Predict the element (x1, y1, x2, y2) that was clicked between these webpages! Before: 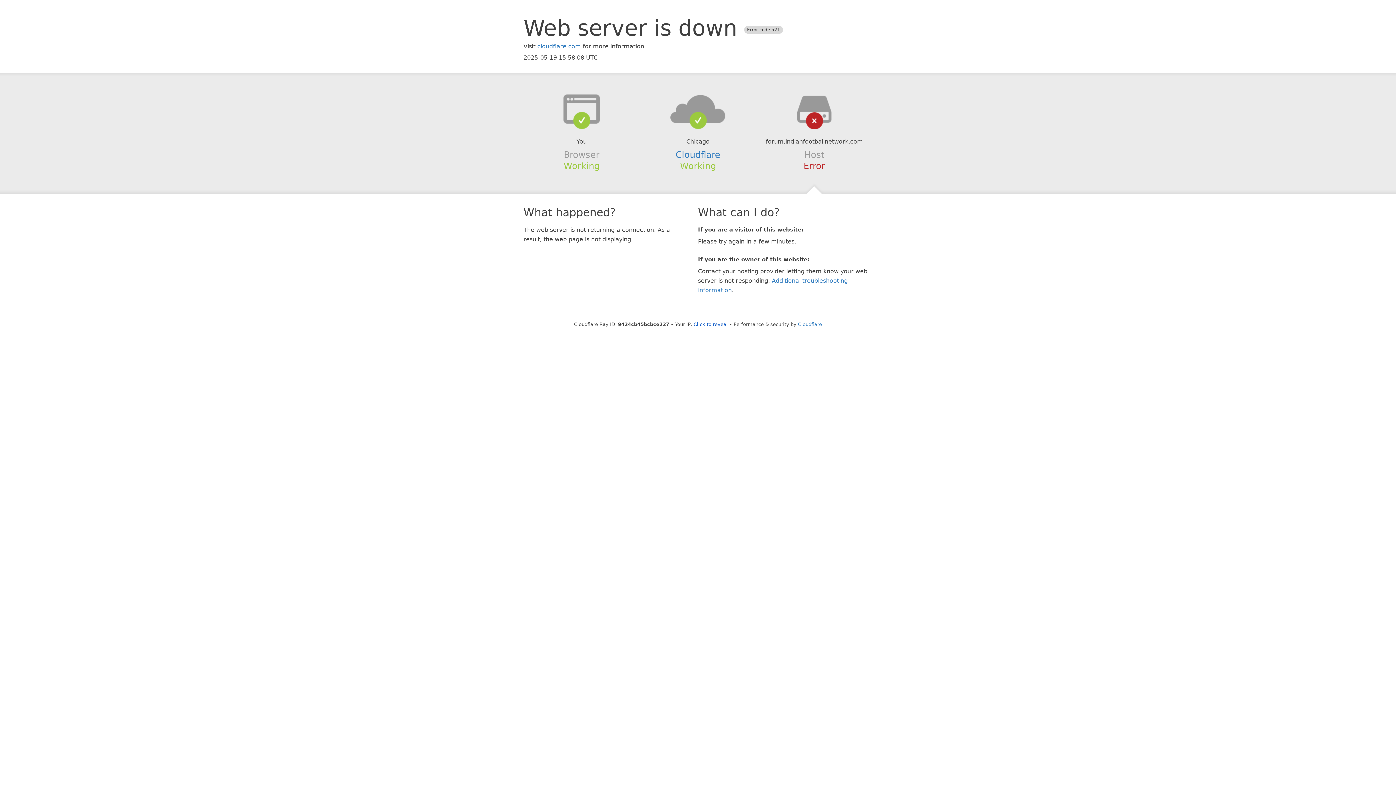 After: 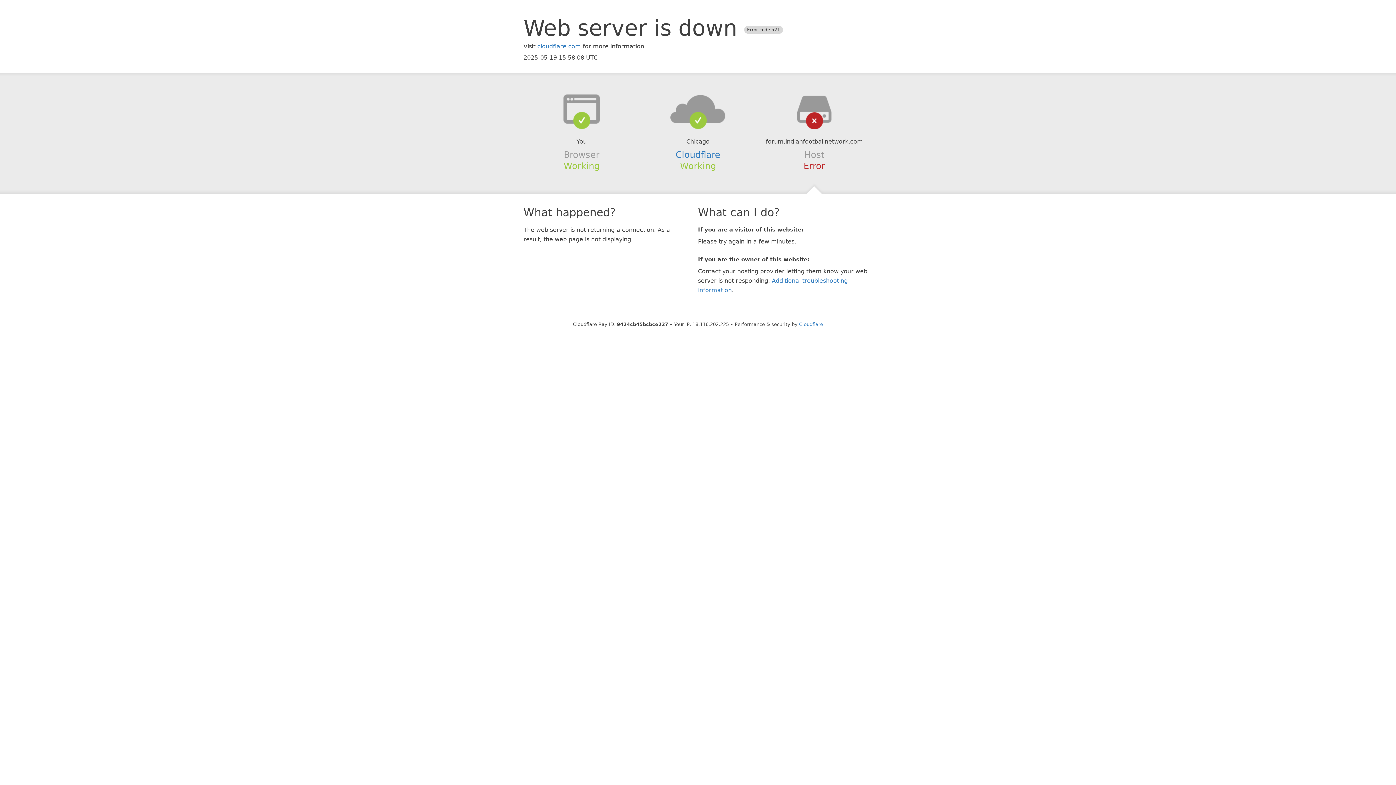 Action: bbox: (693, 321, 728, 327) label: Click to reveal